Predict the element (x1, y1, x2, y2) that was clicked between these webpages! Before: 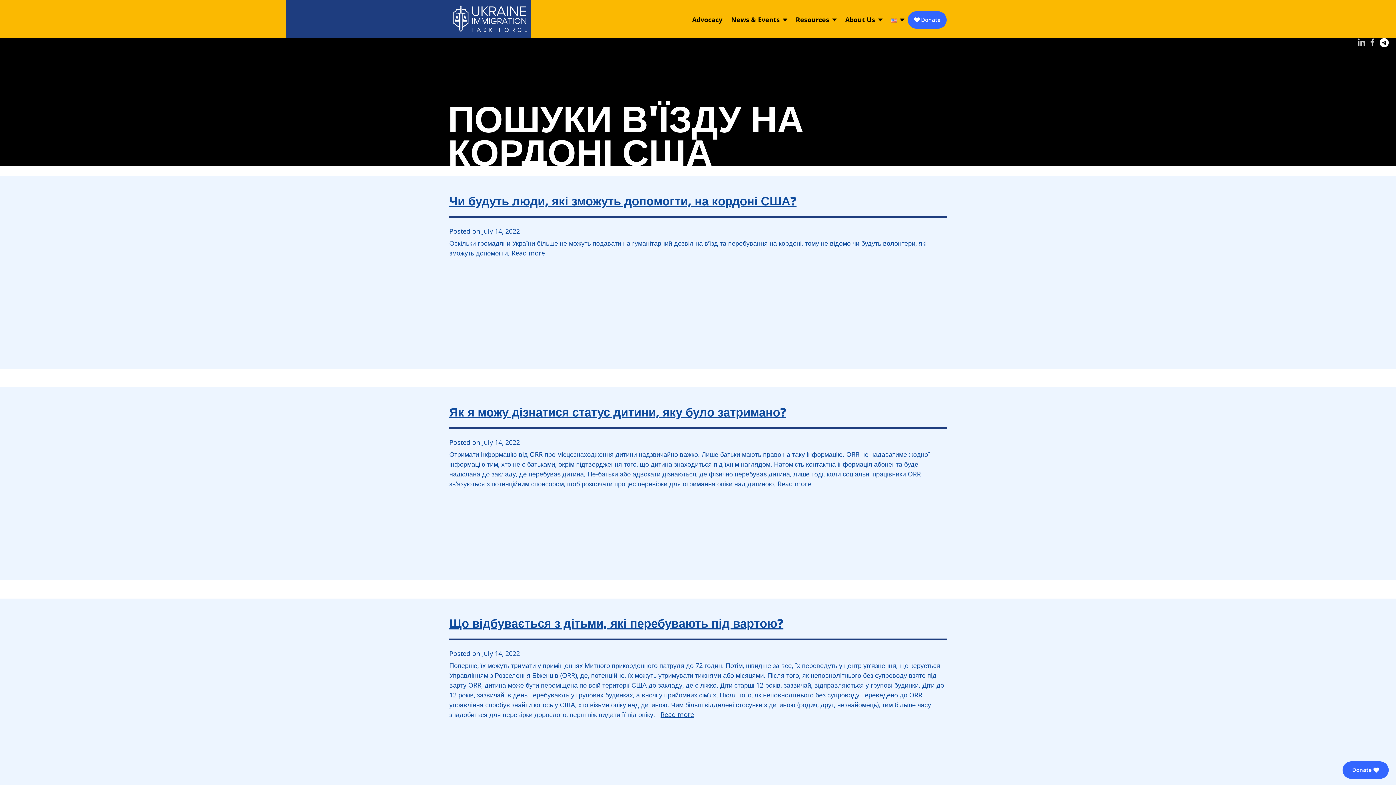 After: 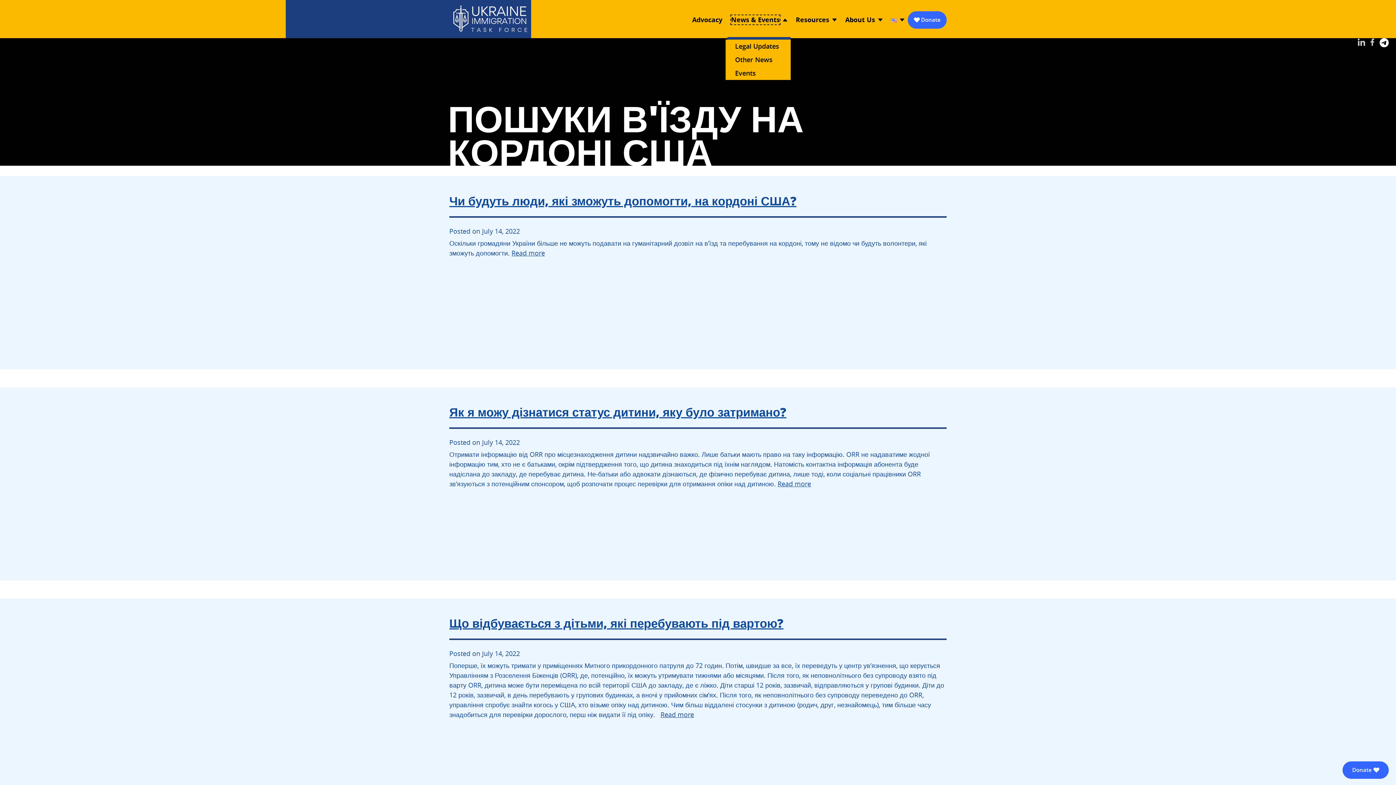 Action: bbox: (731, 15, 780, 24) label: News & Events